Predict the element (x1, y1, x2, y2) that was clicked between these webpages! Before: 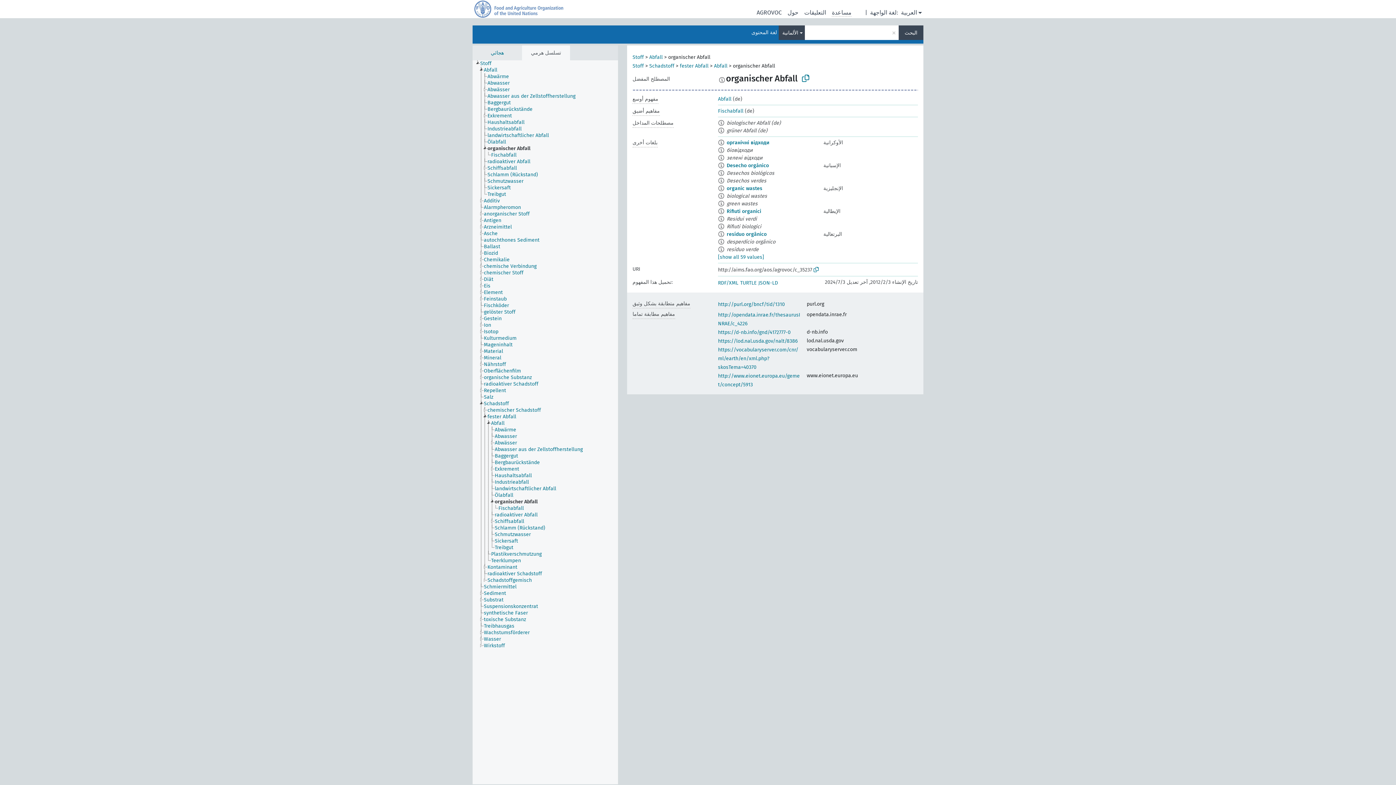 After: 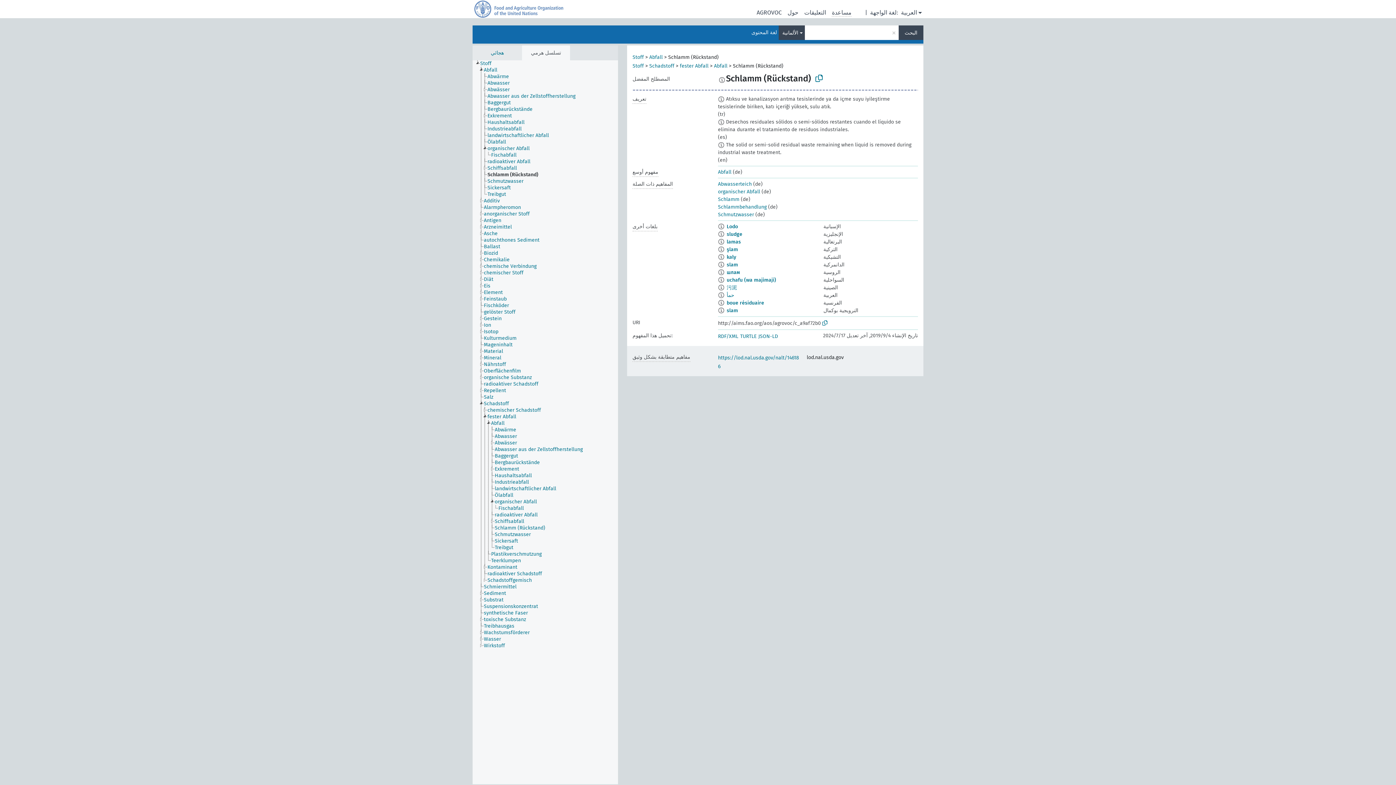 Action: bbox: (487, 171, 544, 178) label: Schlamm (Rückstand)